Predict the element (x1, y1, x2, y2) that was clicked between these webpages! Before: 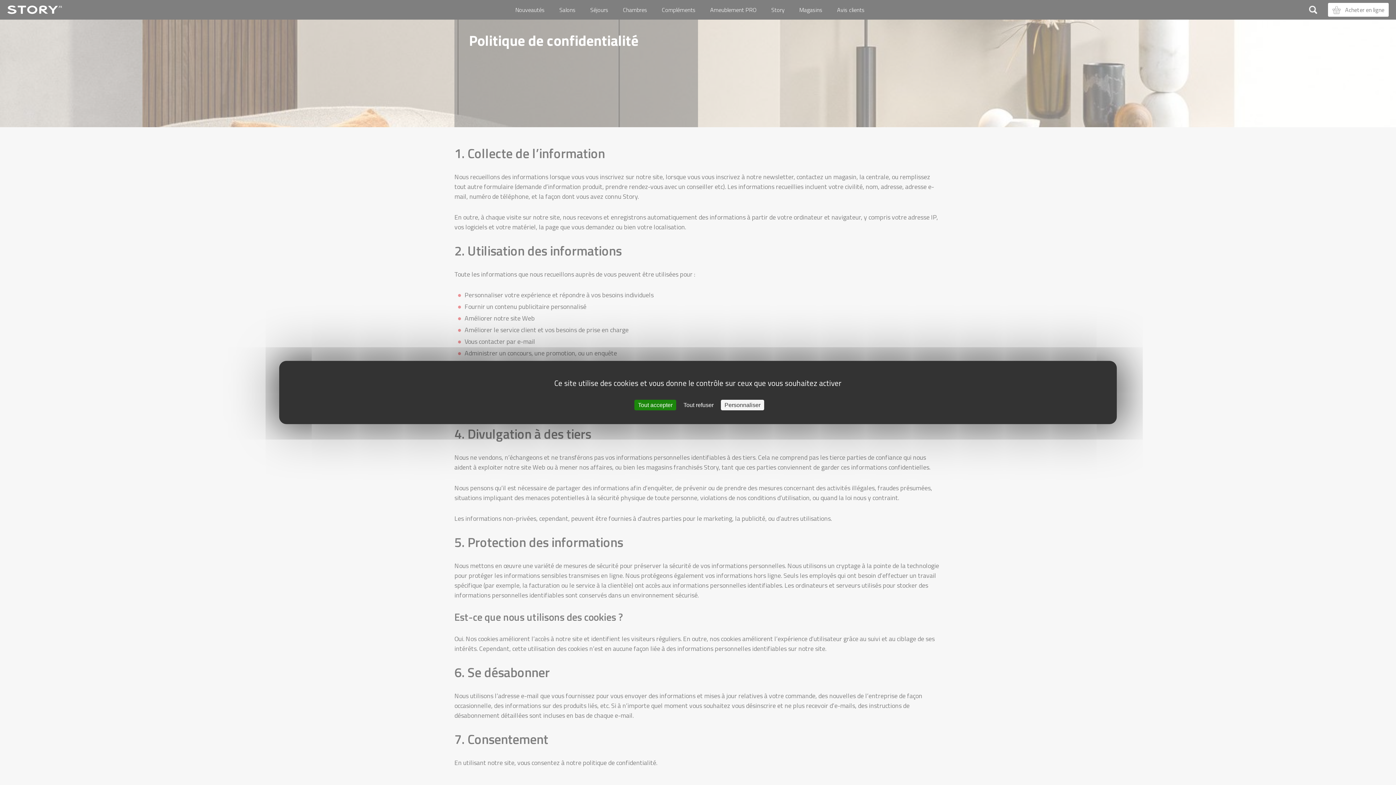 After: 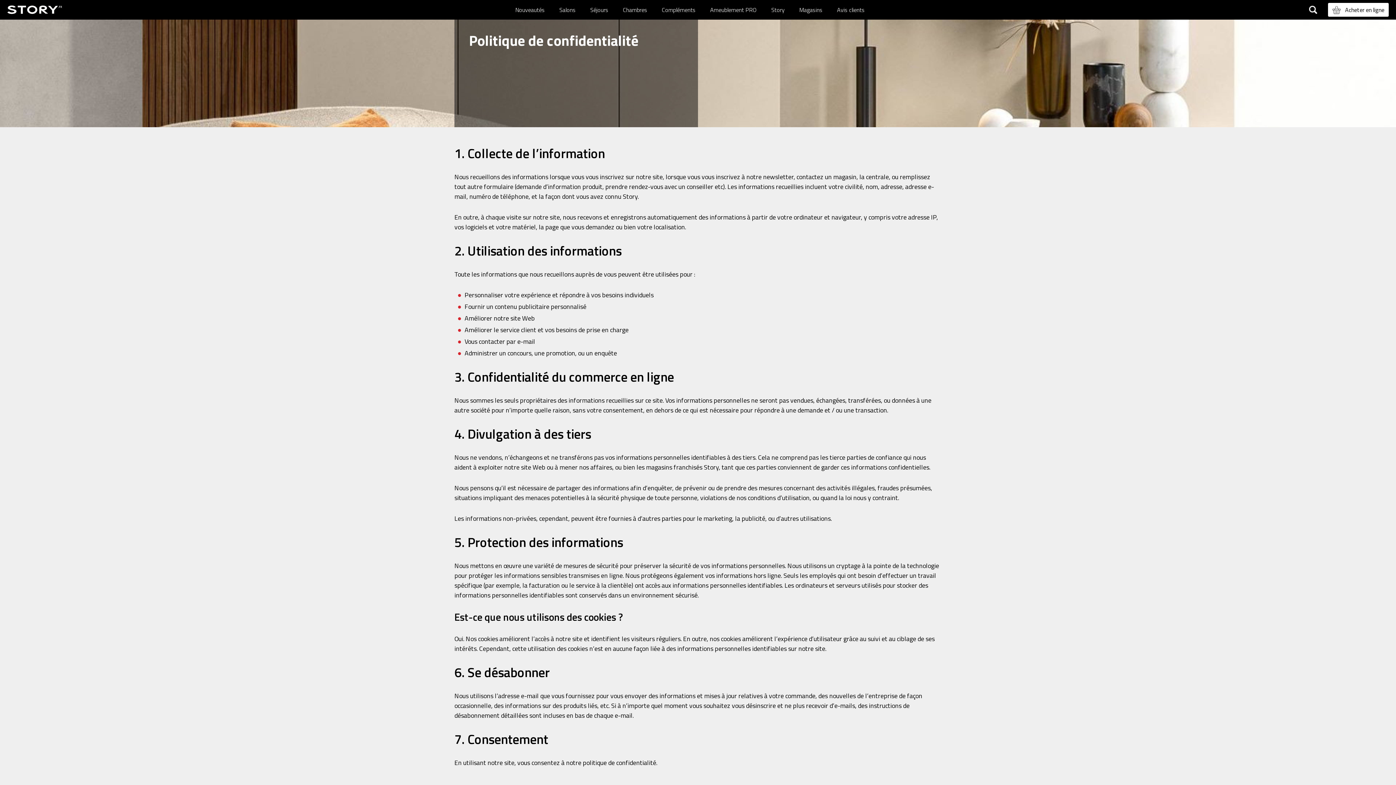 Action: label: Cookies : Tout accepter bbox: (634, 400, 676, 410)